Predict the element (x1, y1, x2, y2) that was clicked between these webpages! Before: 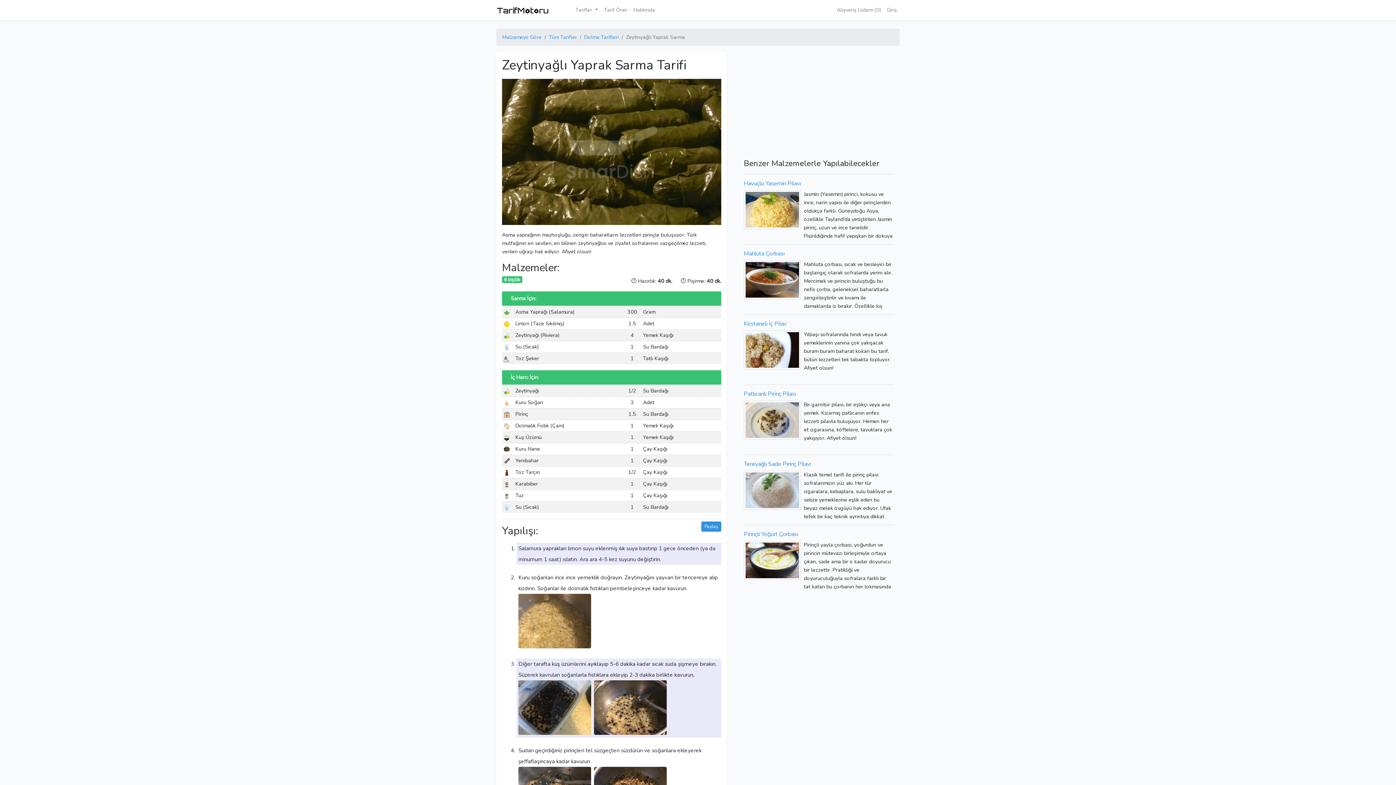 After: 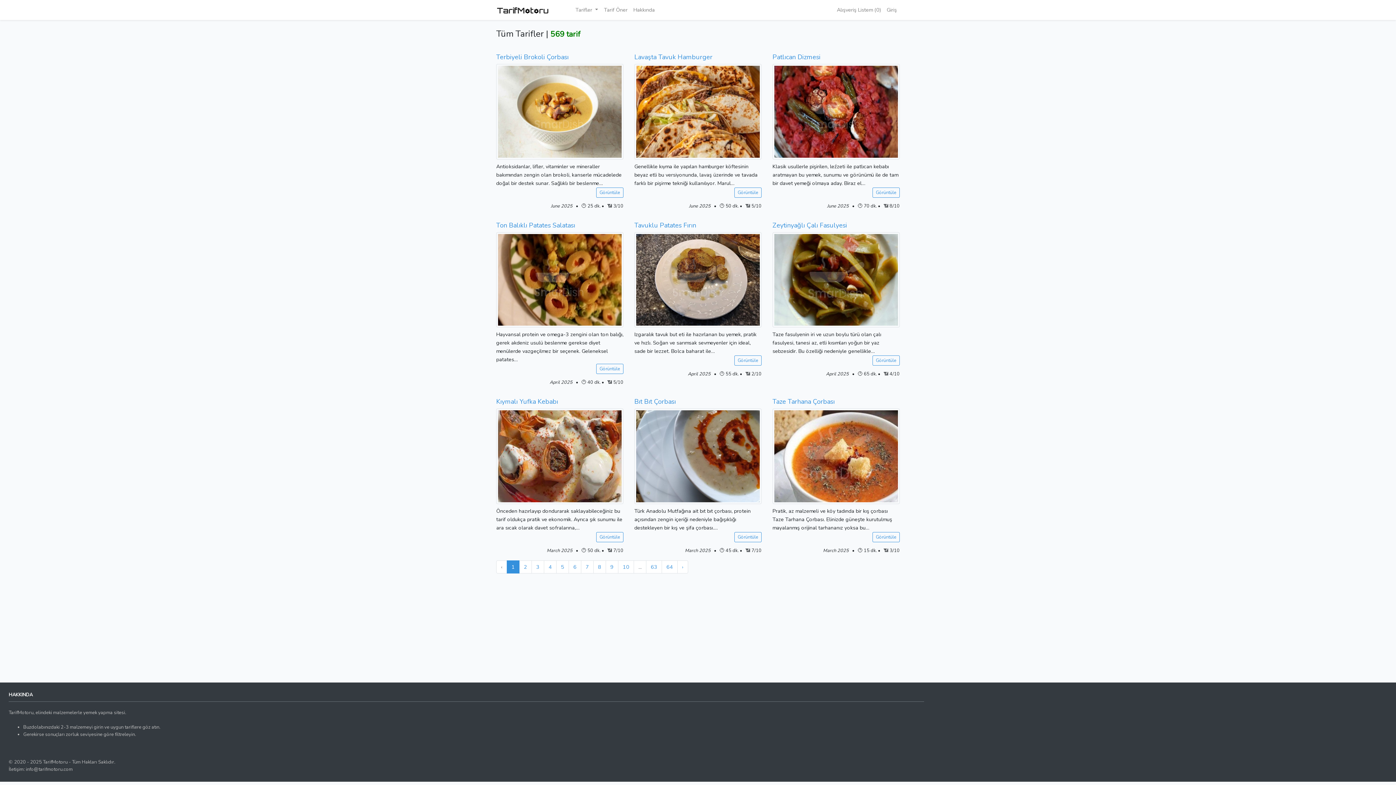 Action: label: Tüm Tarifler bbox: (549, 33, 577, 40)